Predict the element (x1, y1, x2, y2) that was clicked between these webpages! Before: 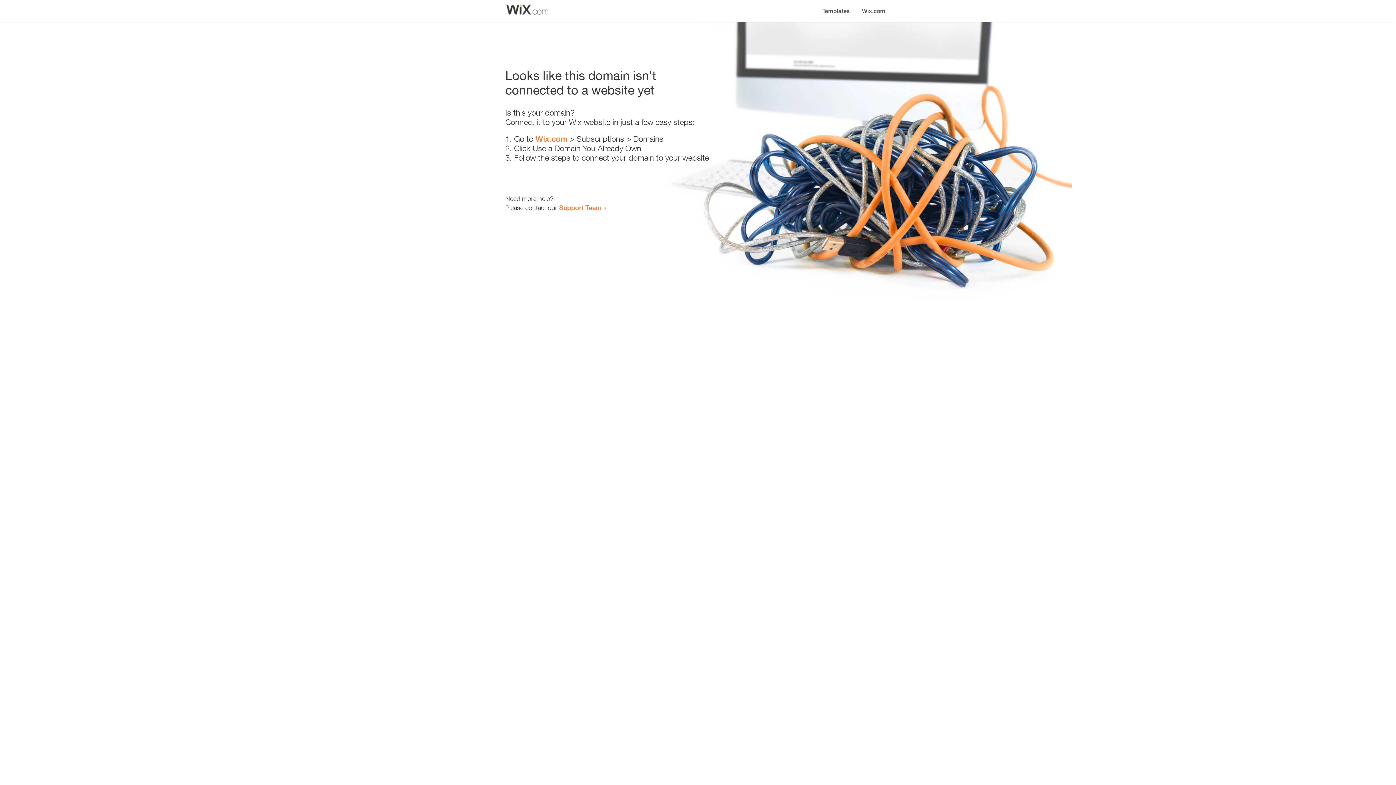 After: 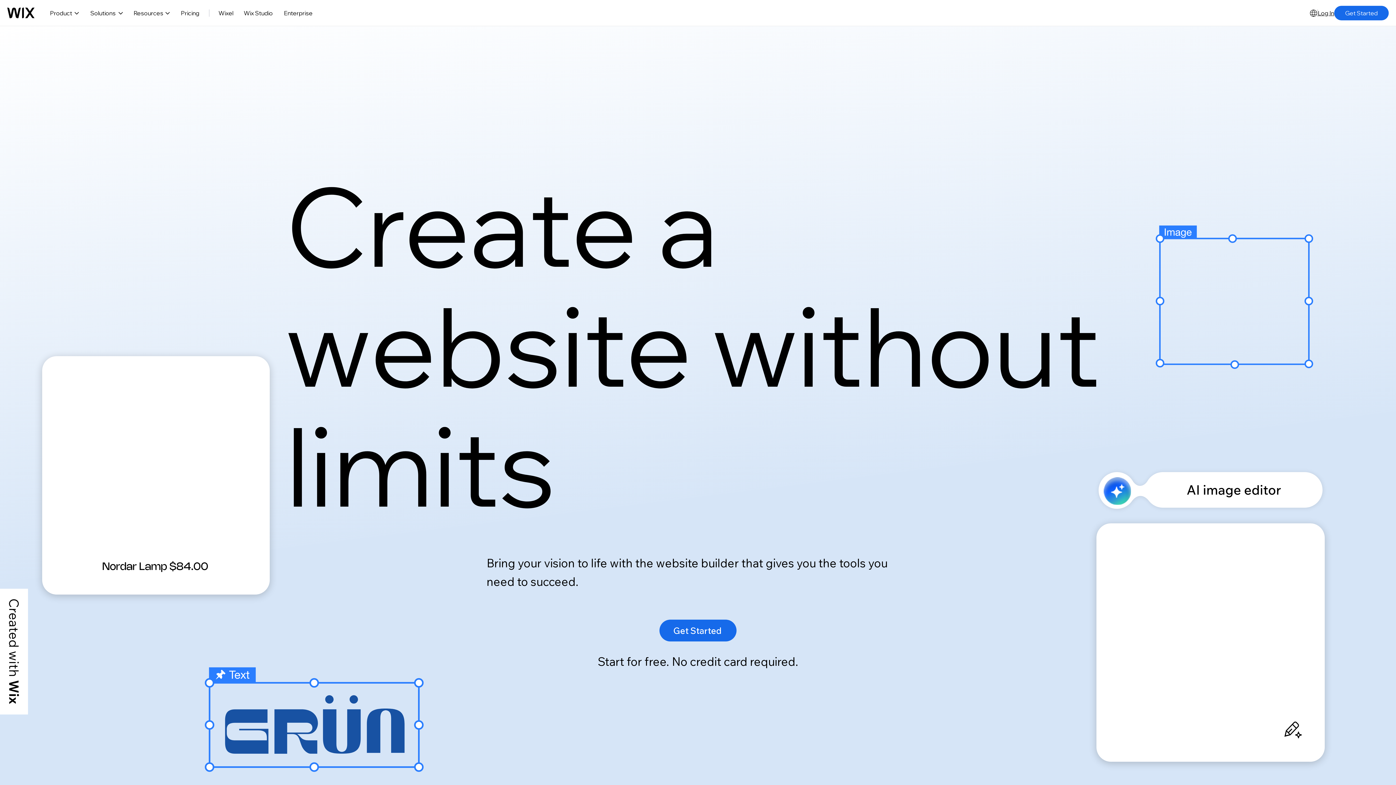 Action: label: Wix.com bbox: (535, 134, 567, 143)